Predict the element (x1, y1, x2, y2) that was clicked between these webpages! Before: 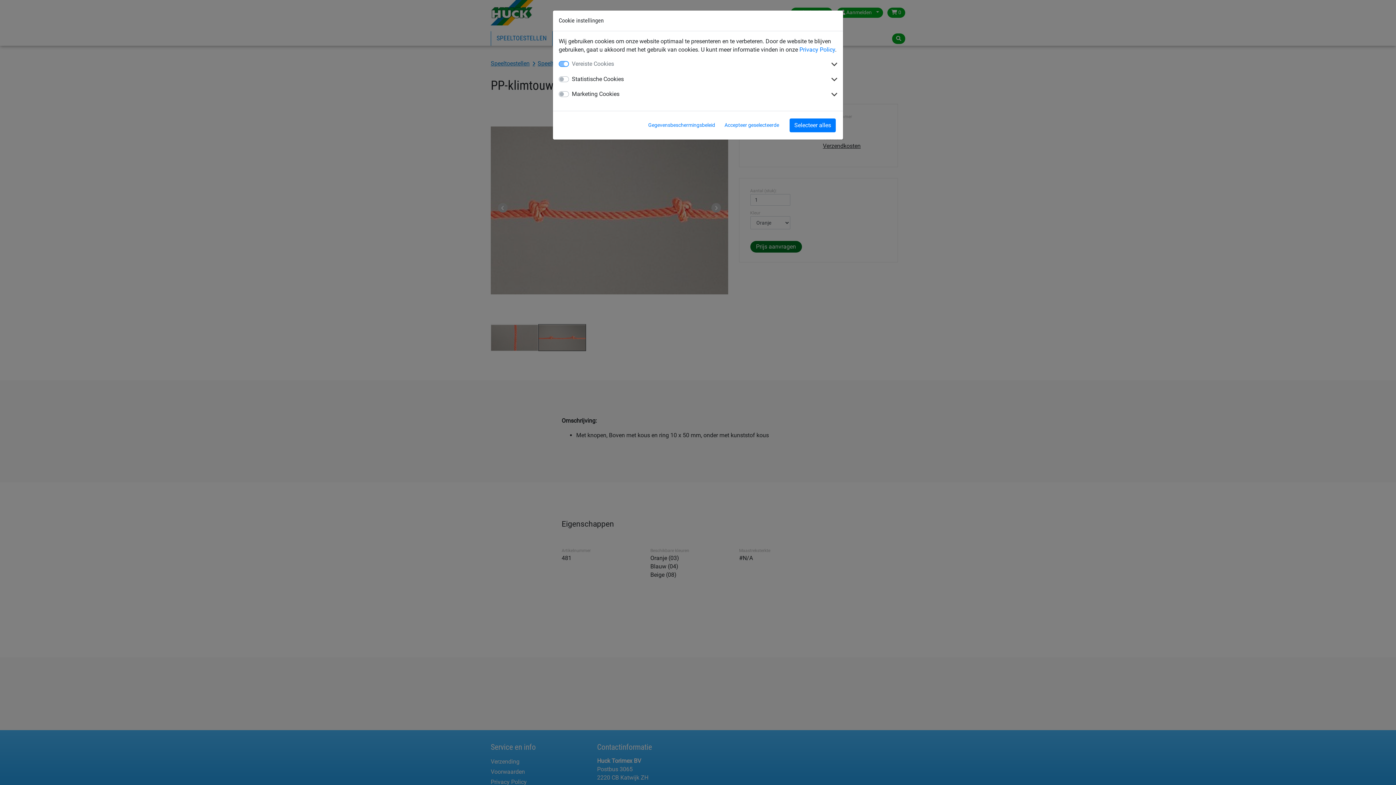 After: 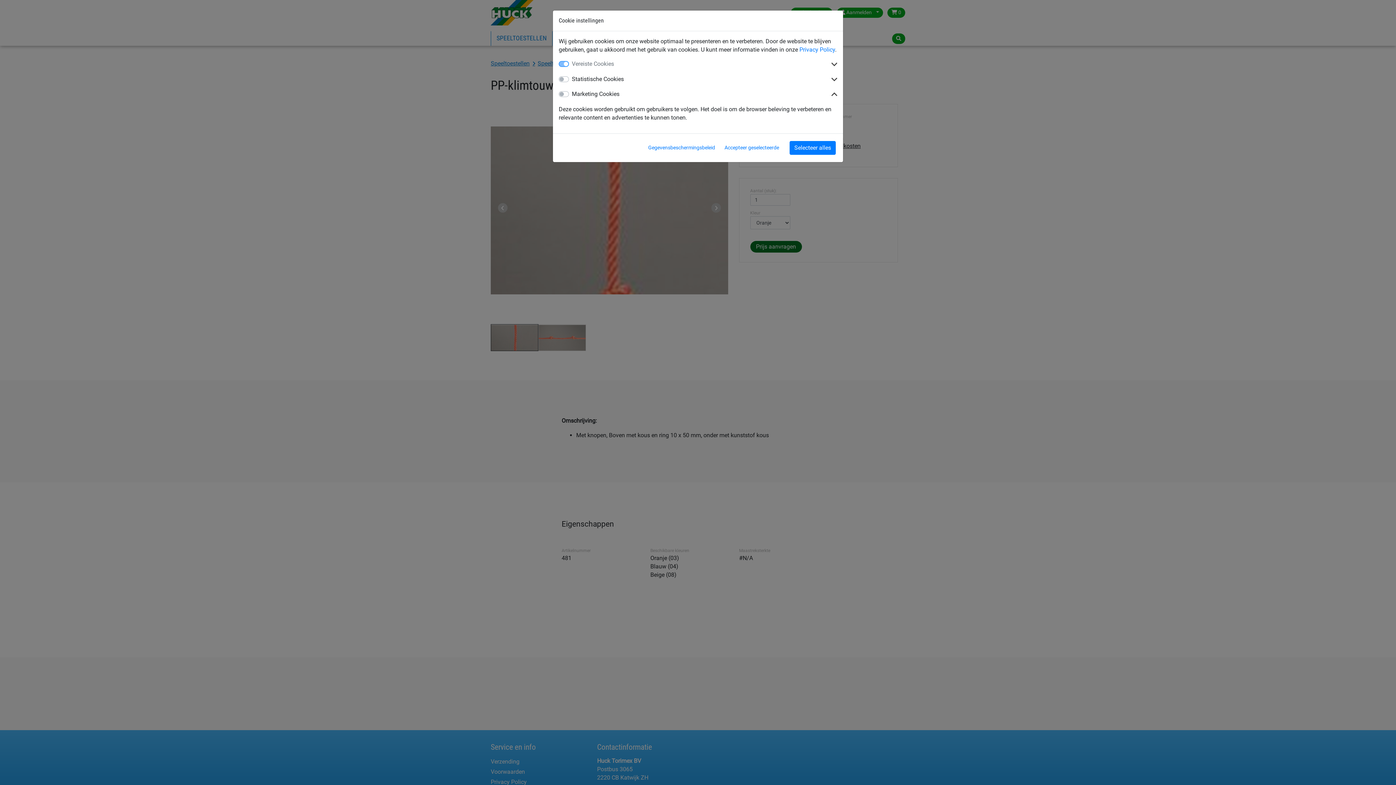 Action: bbox: (831, 89, 837, 99)